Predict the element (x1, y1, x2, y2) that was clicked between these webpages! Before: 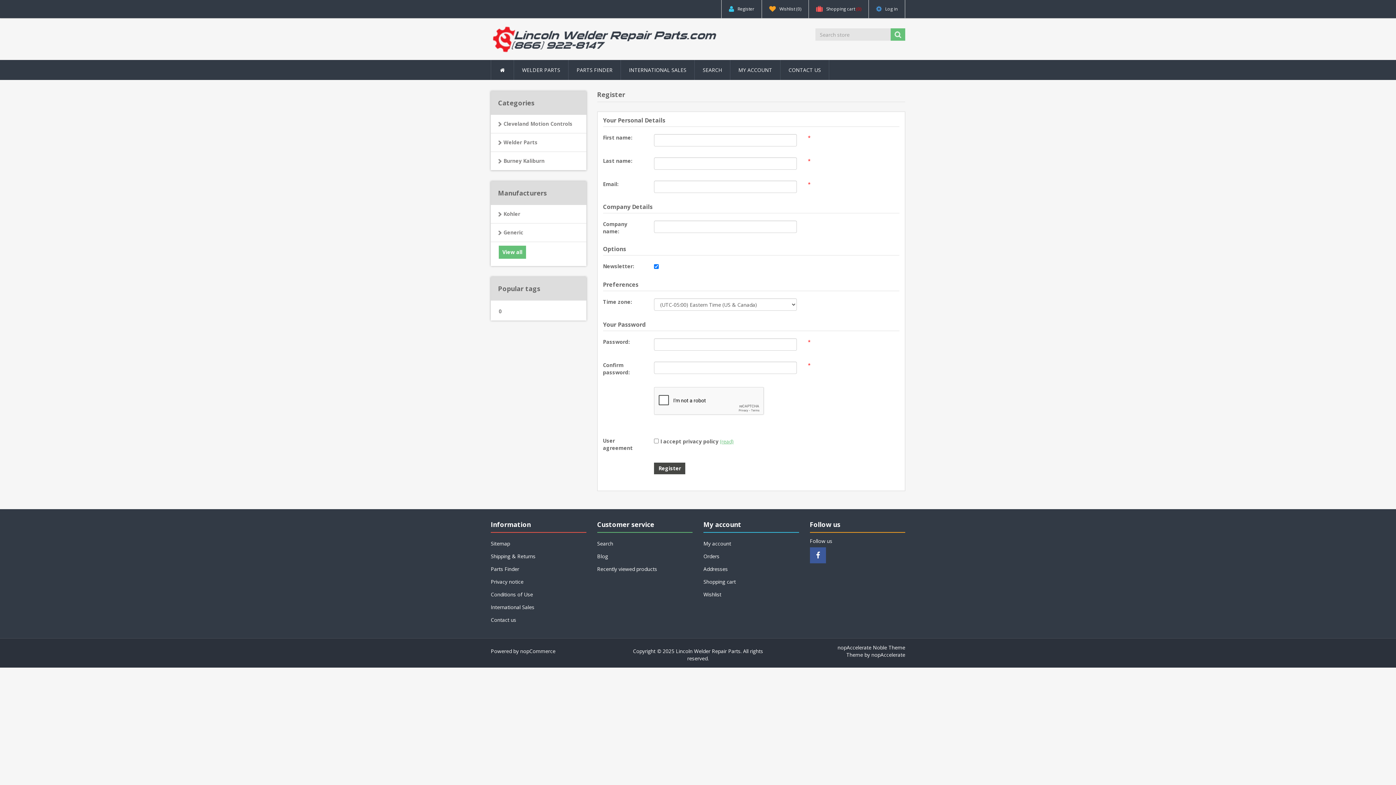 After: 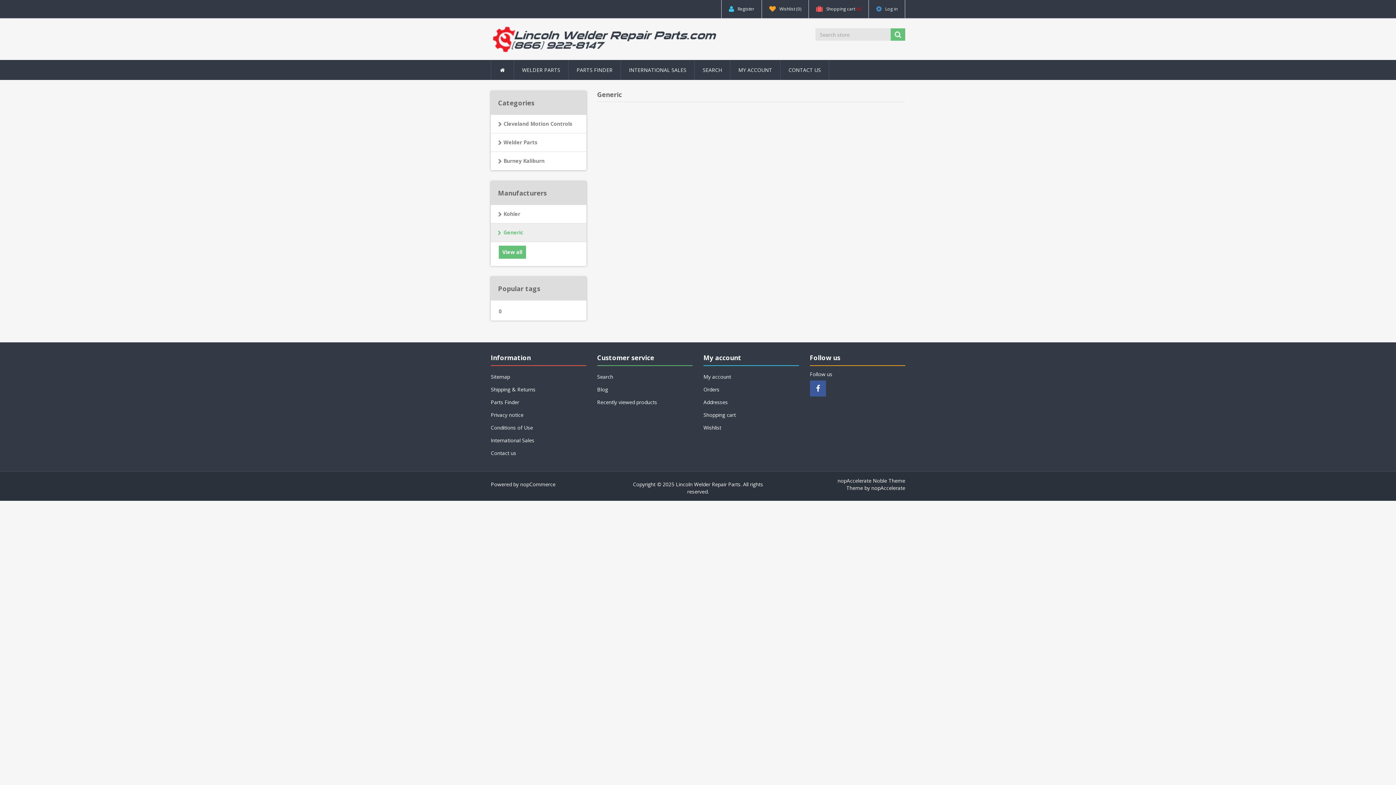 Action: bbox: (490, 223, 586, 242) label: Generic